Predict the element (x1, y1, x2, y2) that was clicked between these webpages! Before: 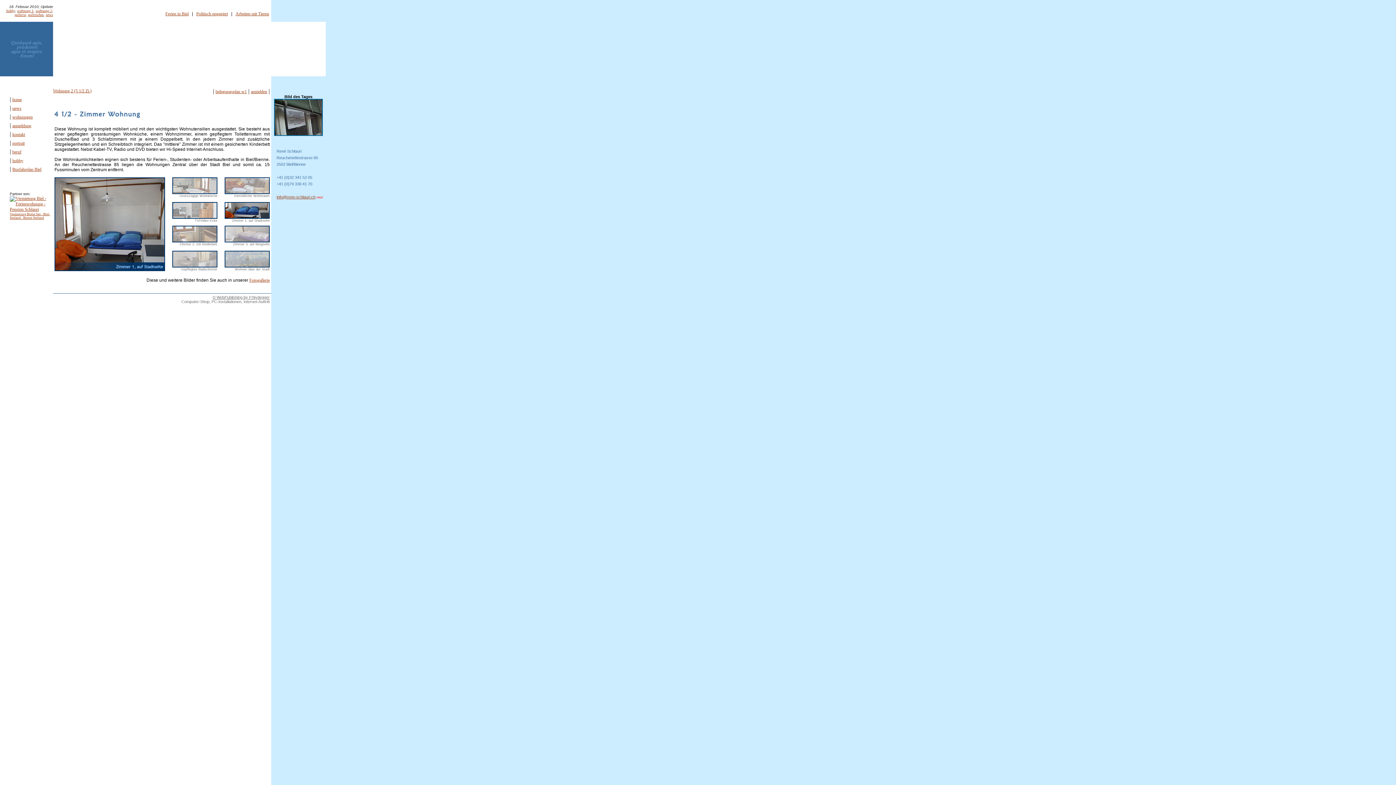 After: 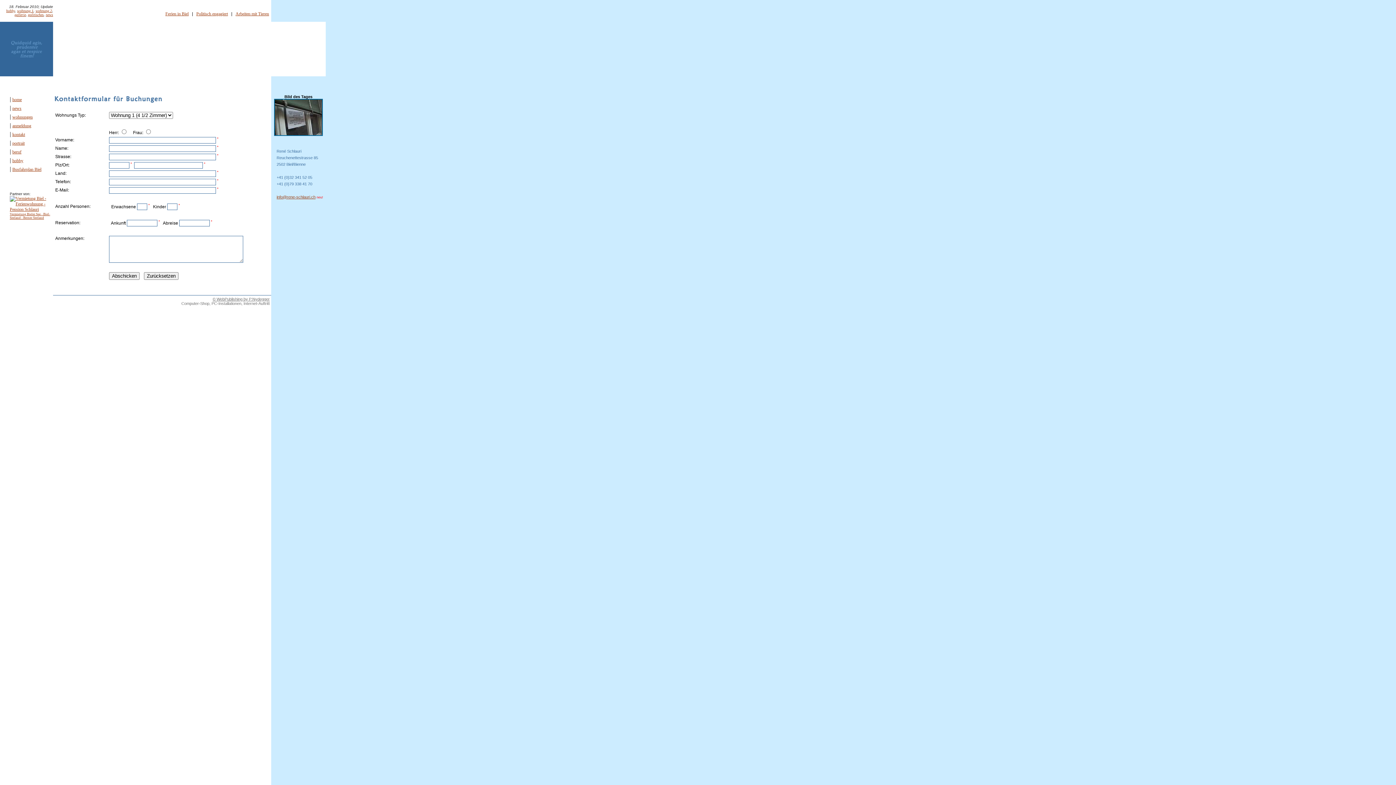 Action: label: anmelden bbox: (250, 89, 267, 94)